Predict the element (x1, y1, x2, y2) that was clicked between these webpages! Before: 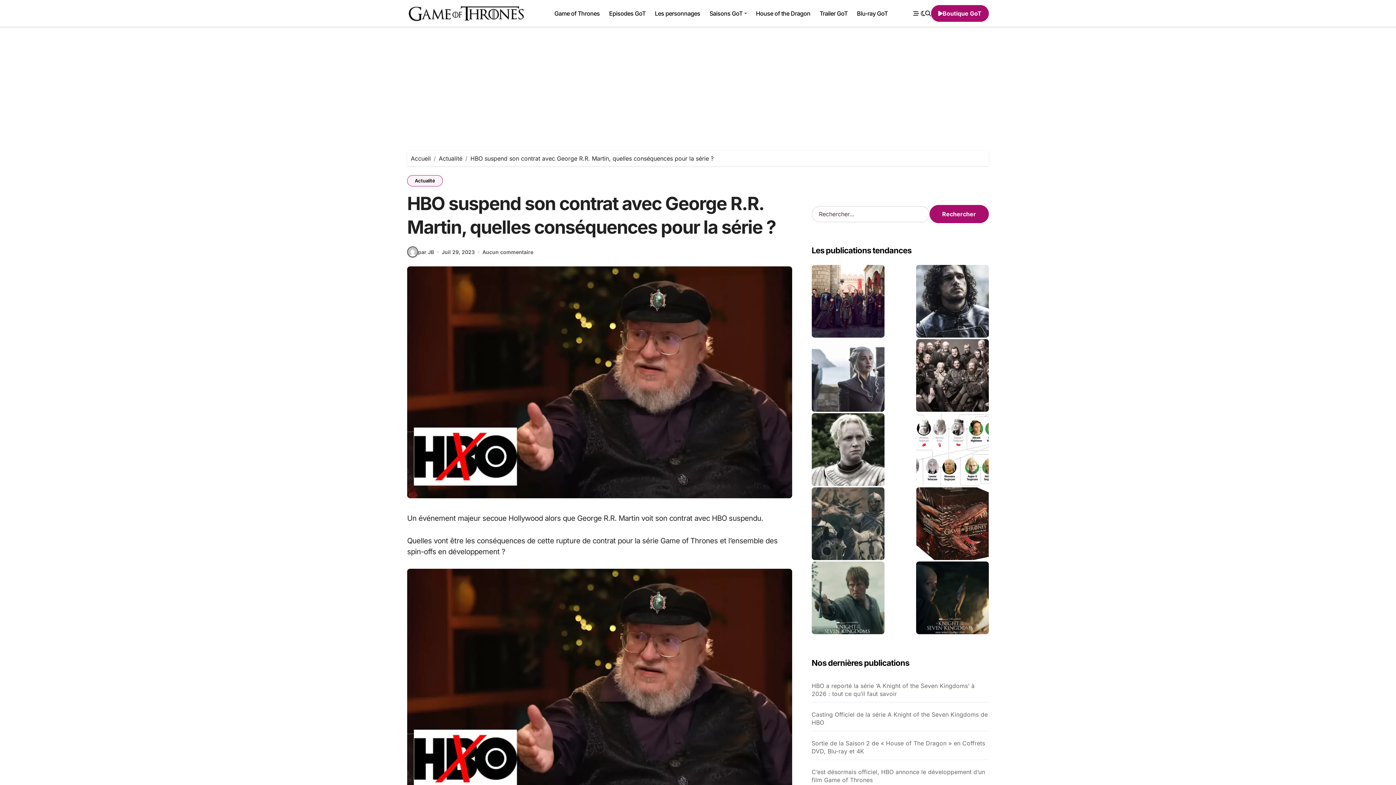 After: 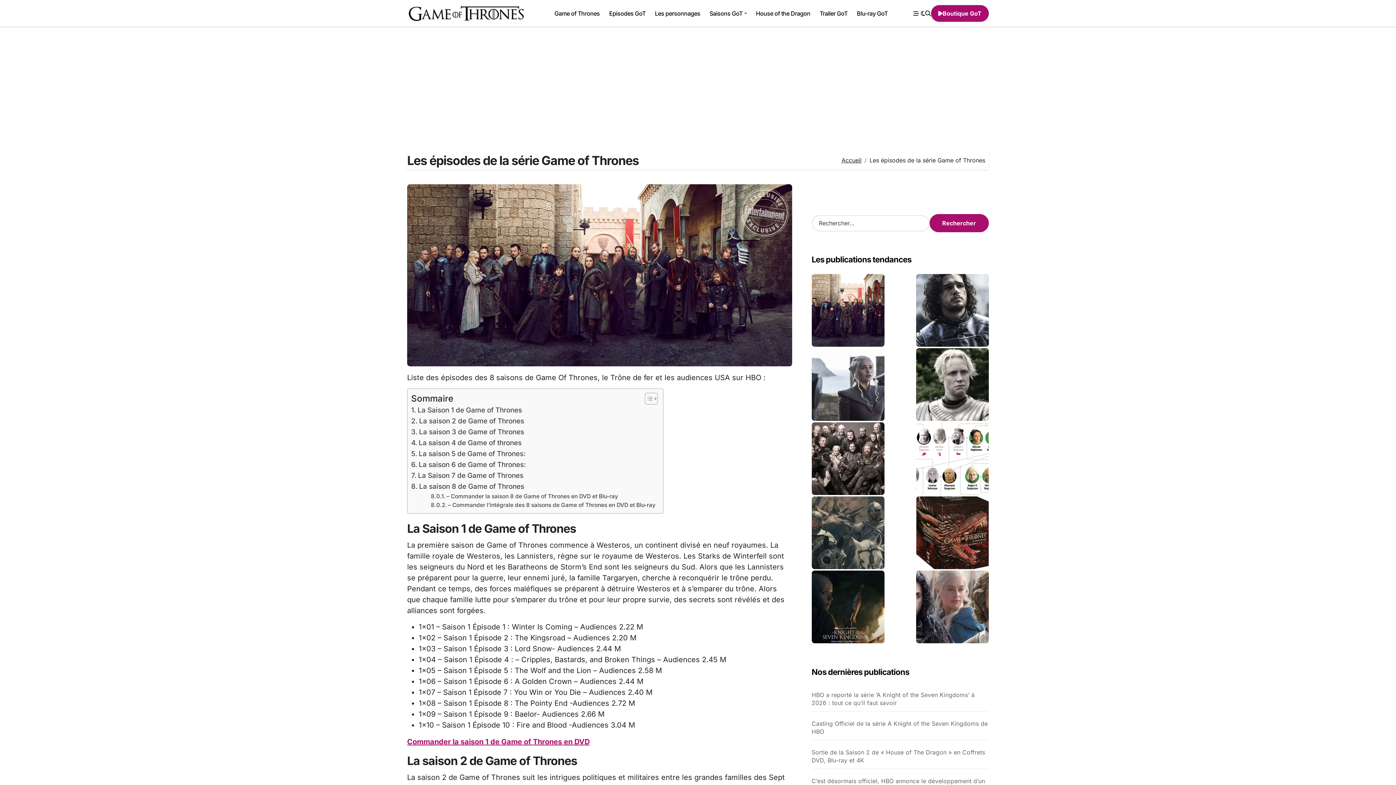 Action: bbox: (811, 265, 884, 337)